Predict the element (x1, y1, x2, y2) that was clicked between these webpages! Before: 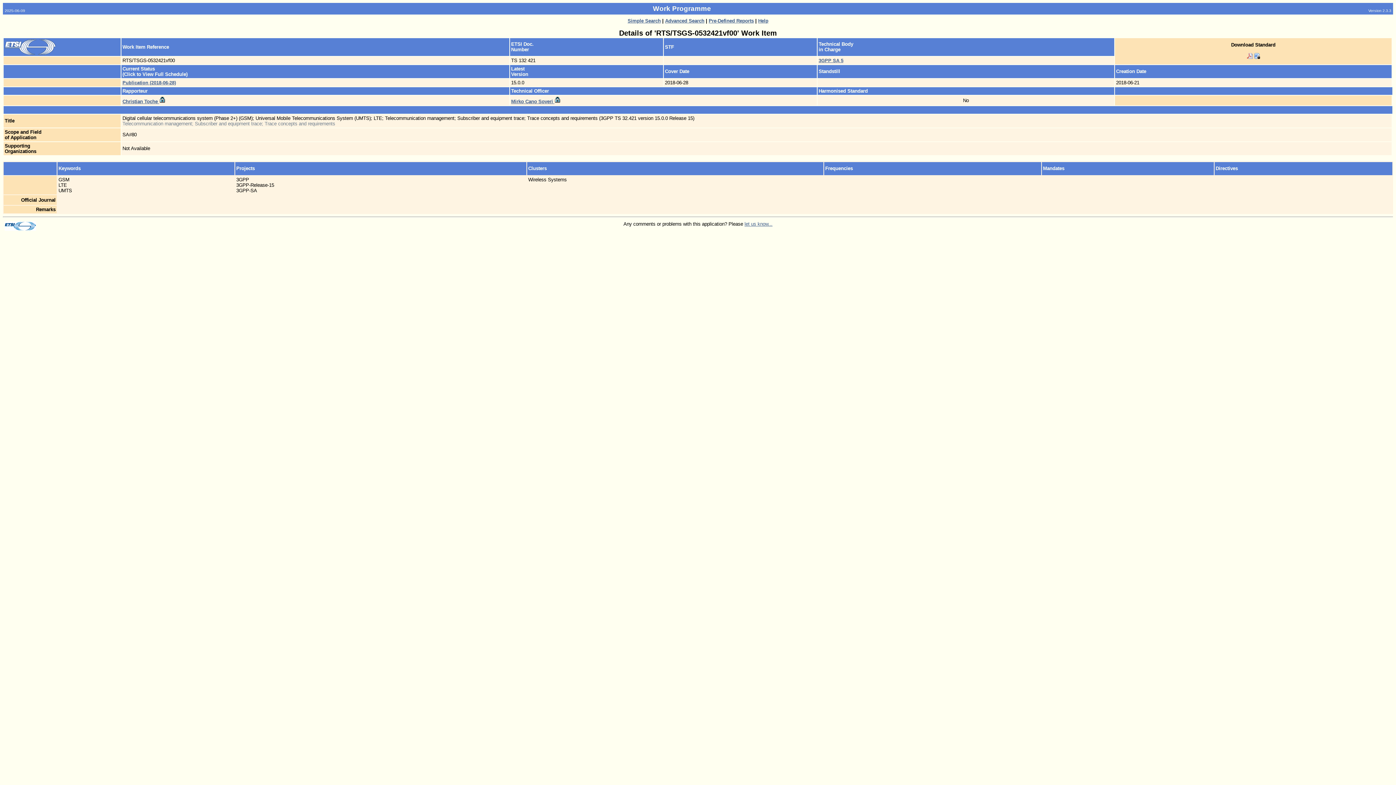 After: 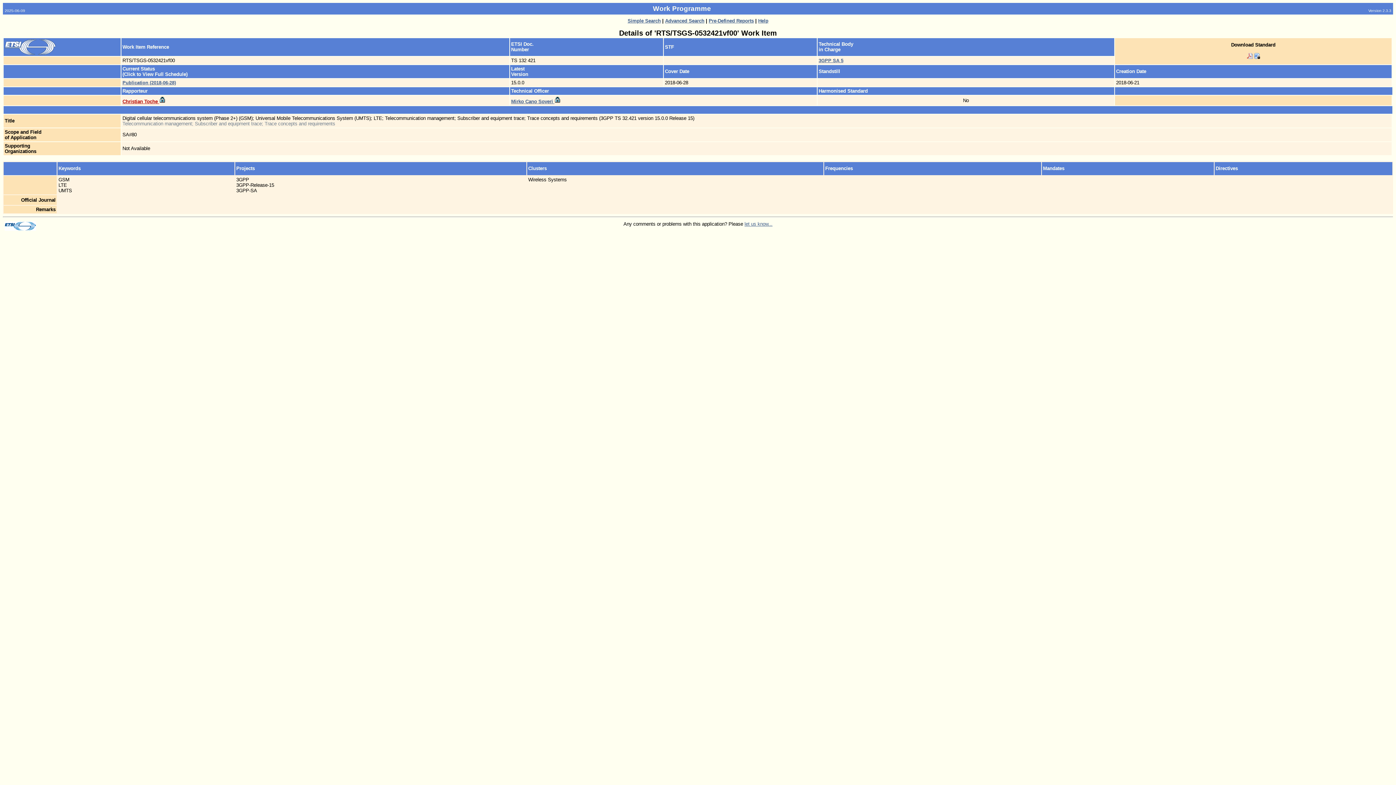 Action: label: Christian Toche  bbox: (122, 98, 165, 104)